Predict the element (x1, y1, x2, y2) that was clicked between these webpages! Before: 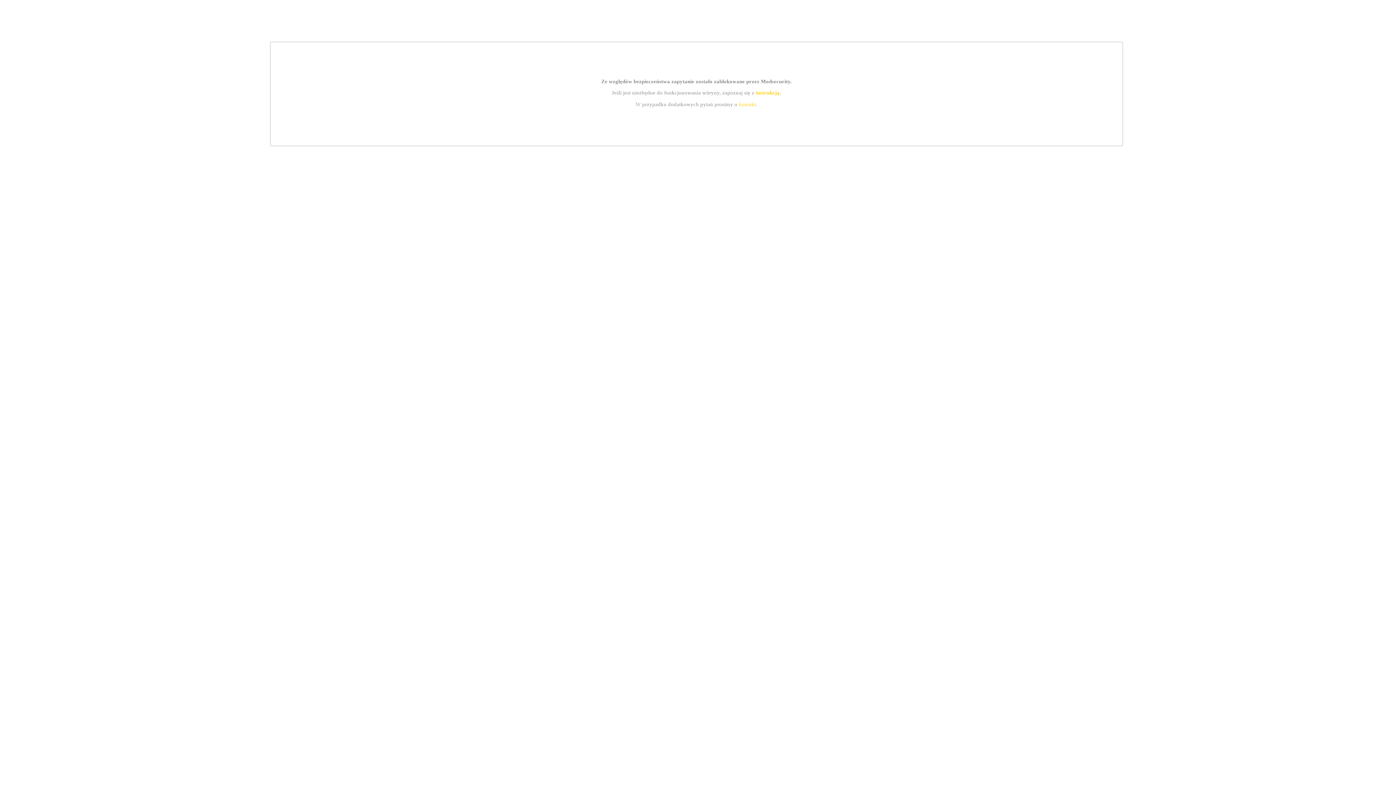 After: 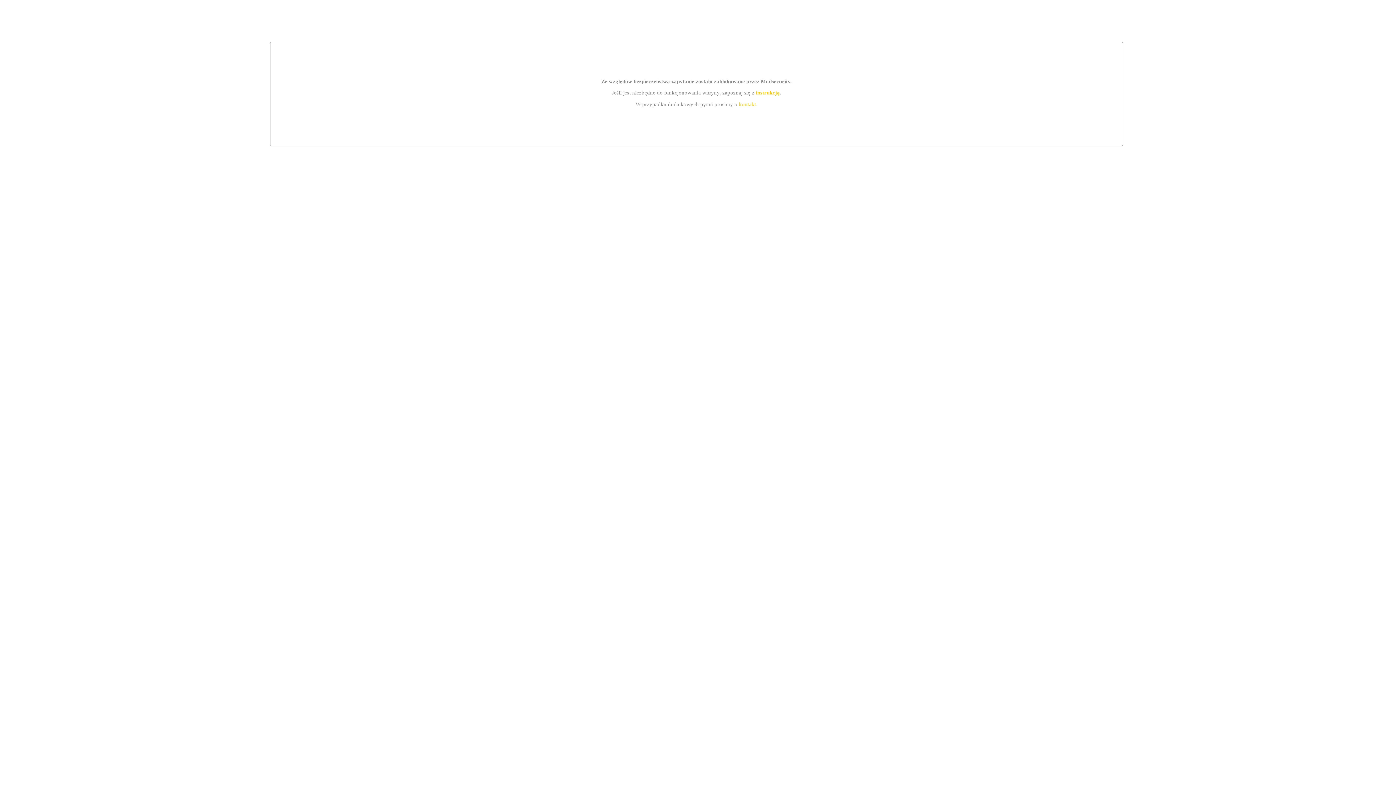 Action: bbox: (755, 89, 779, 95) label: instrukcją